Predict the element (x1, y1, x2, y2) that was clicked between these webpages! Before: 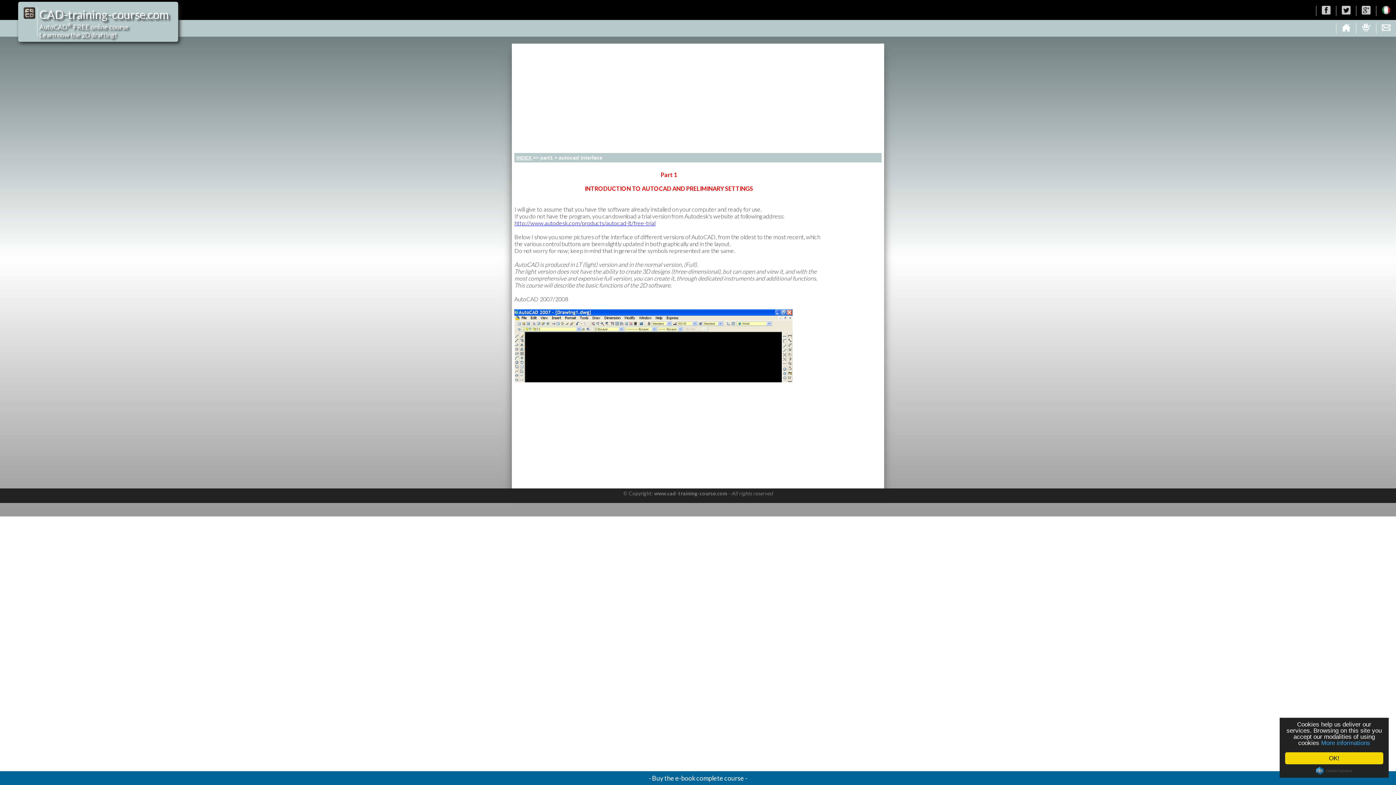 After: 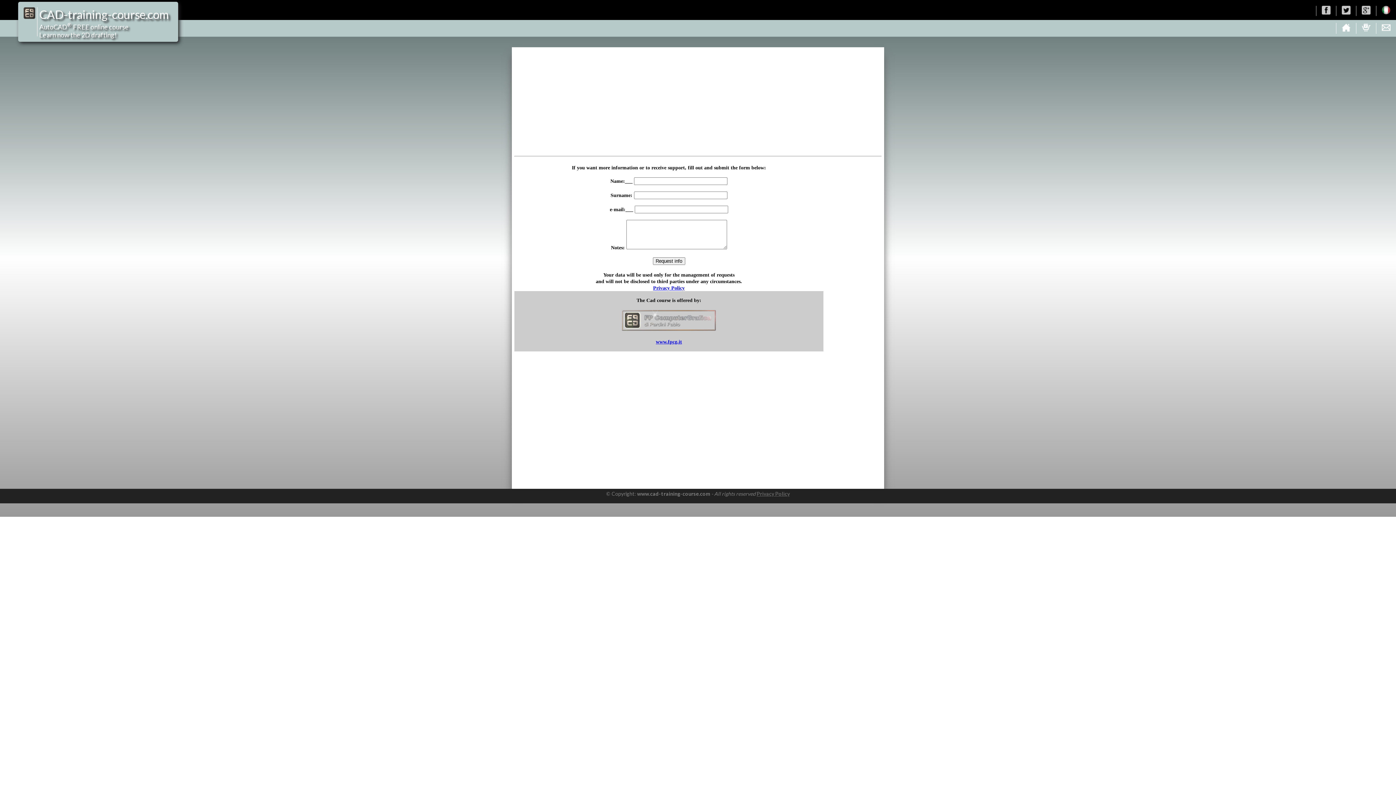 Action: bbox: (1382, 26, 1390, 33)